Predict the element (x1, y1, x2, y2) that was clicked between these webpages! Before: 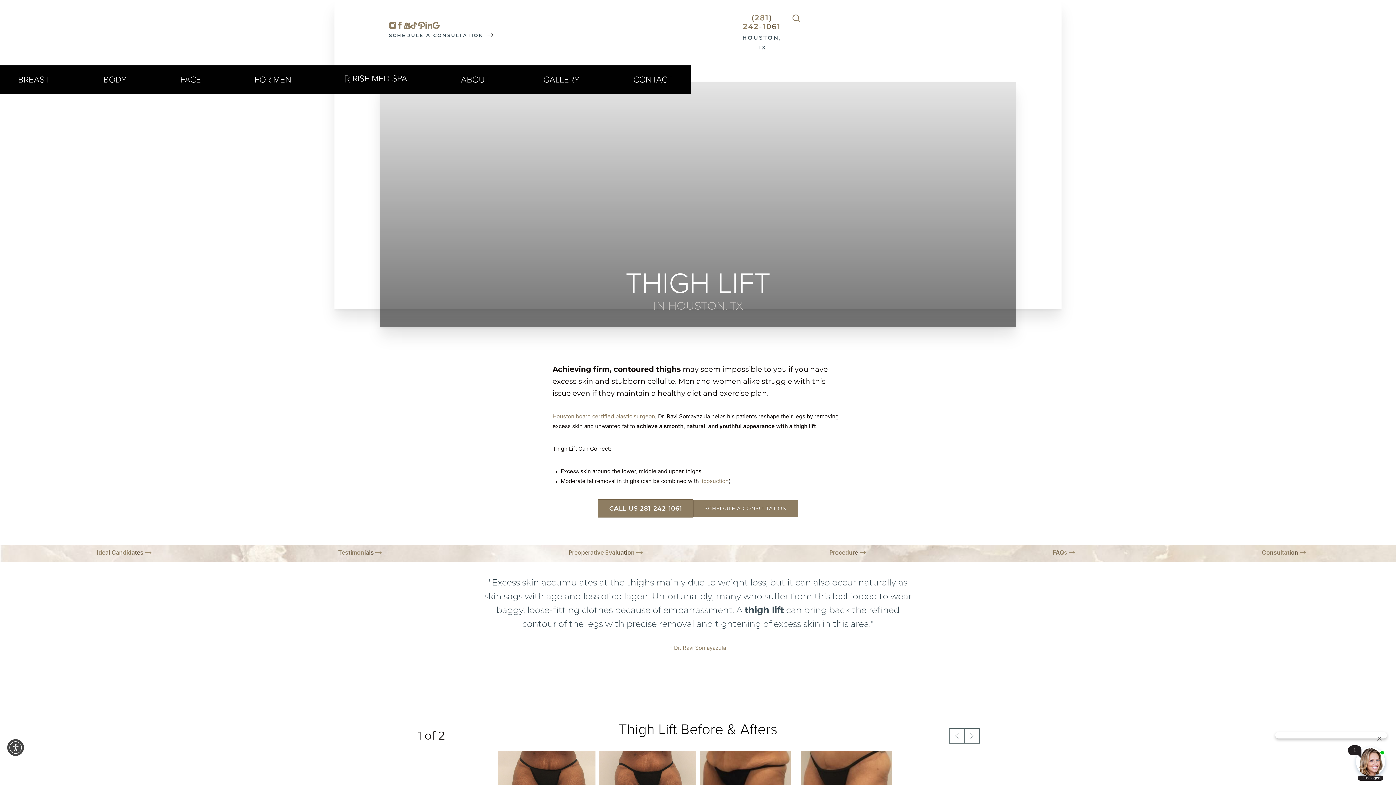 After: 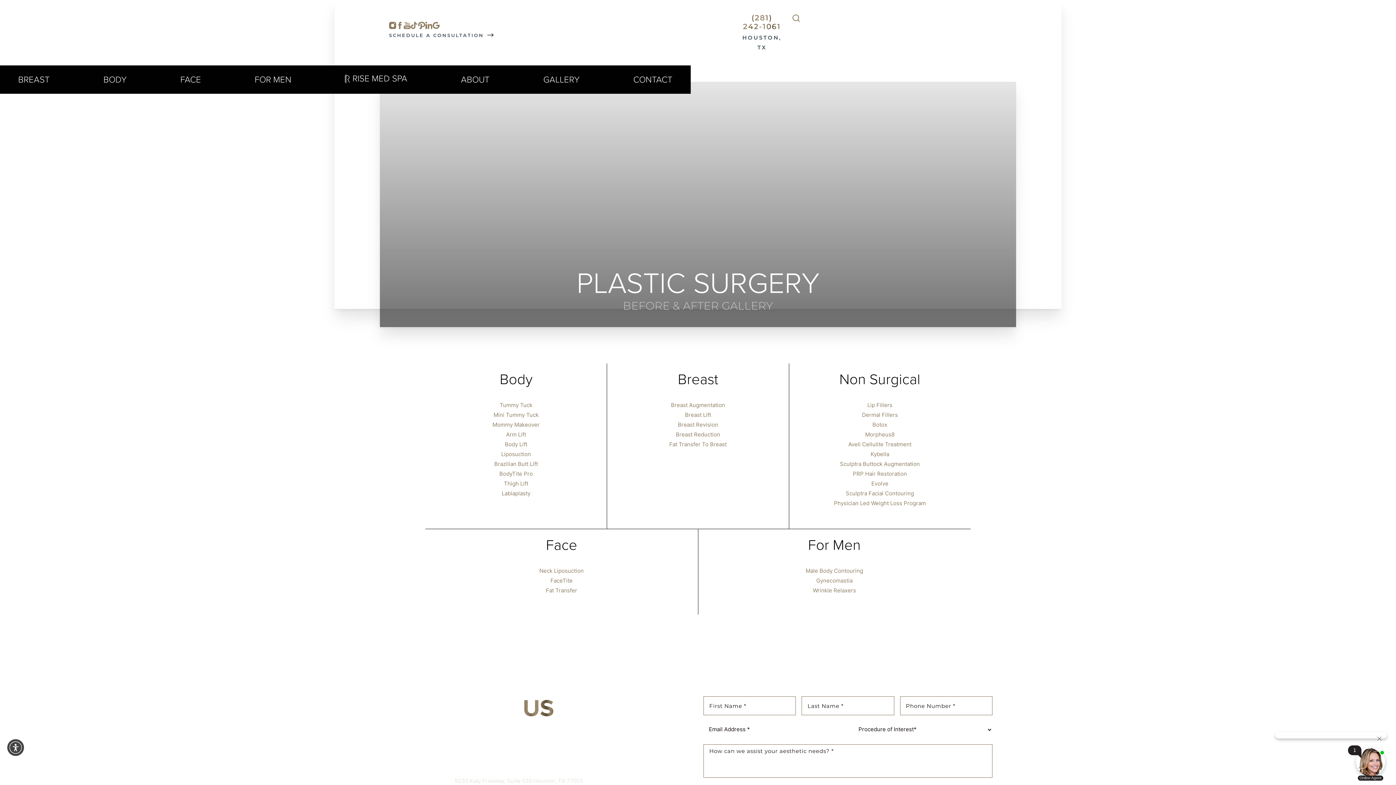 Action: label: GALLERY bbox: (543, 71, 579, 87)